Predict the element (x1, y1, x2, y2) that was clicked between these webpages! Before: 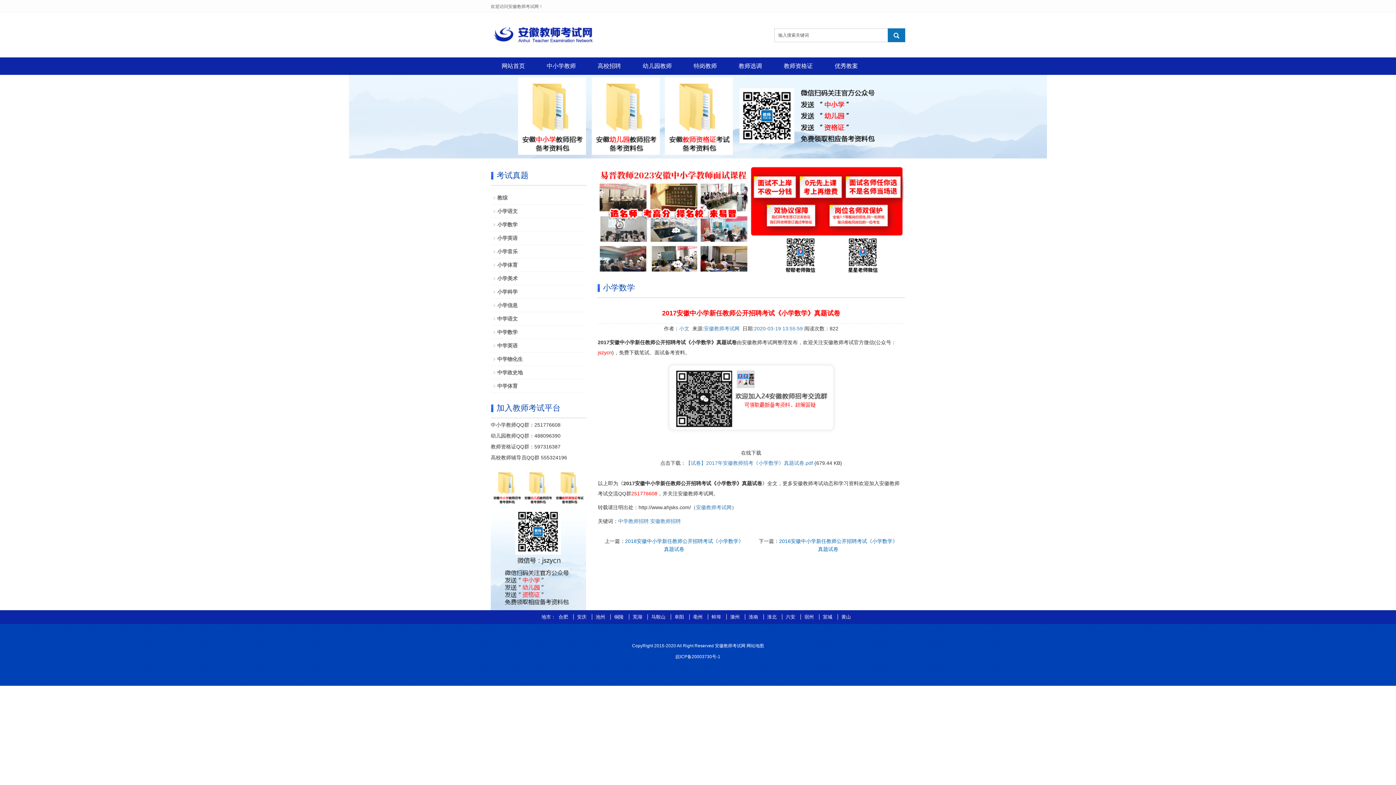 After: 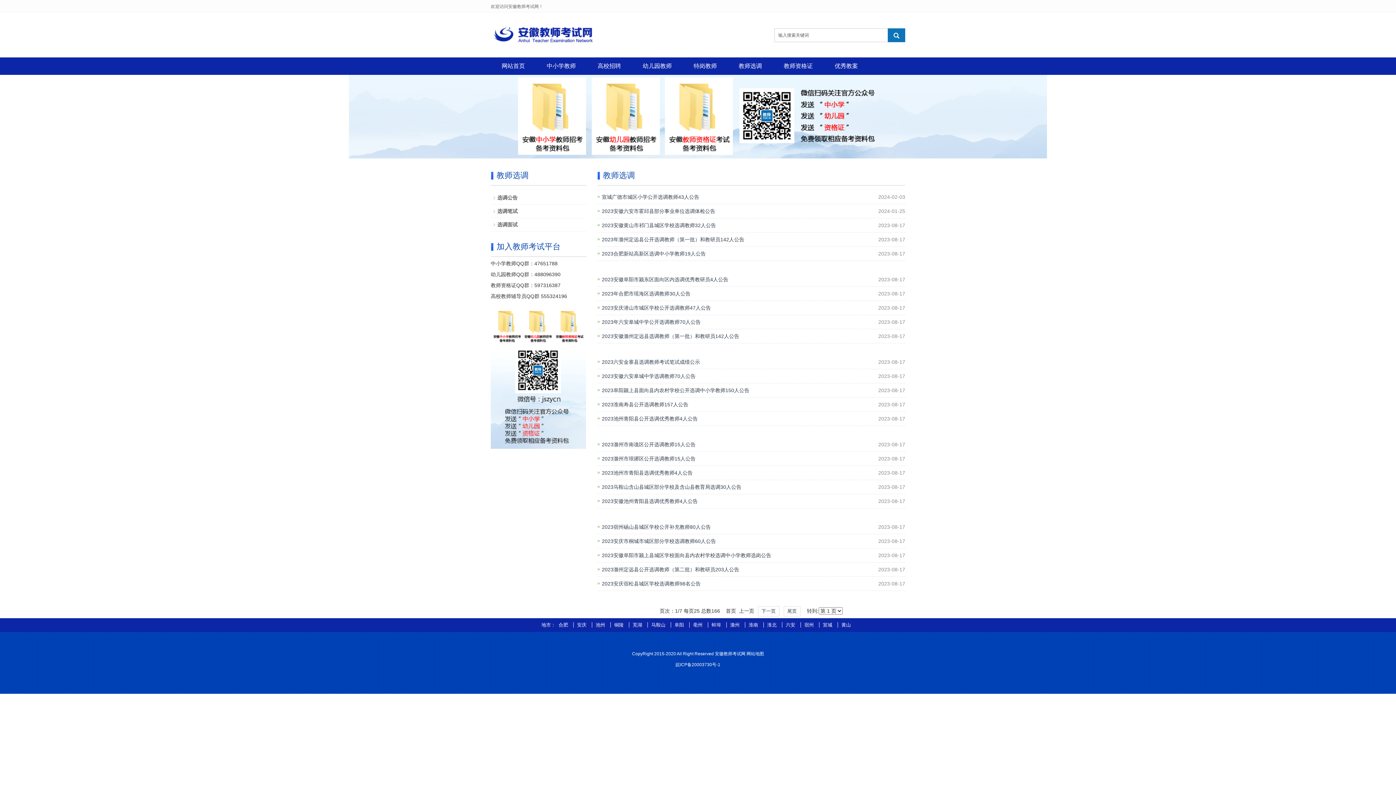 Action: label: 教师选调 bbox: (728, 57, 773, 74)